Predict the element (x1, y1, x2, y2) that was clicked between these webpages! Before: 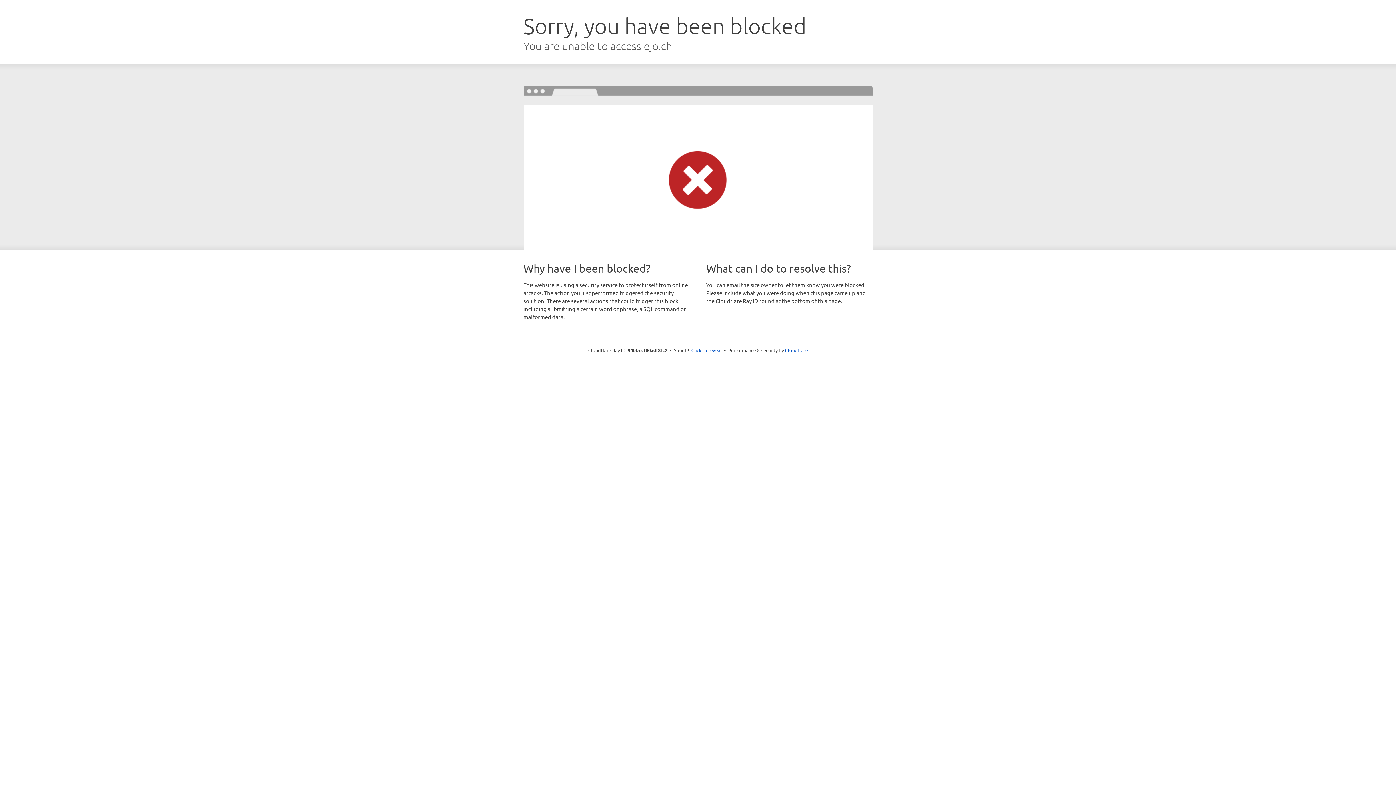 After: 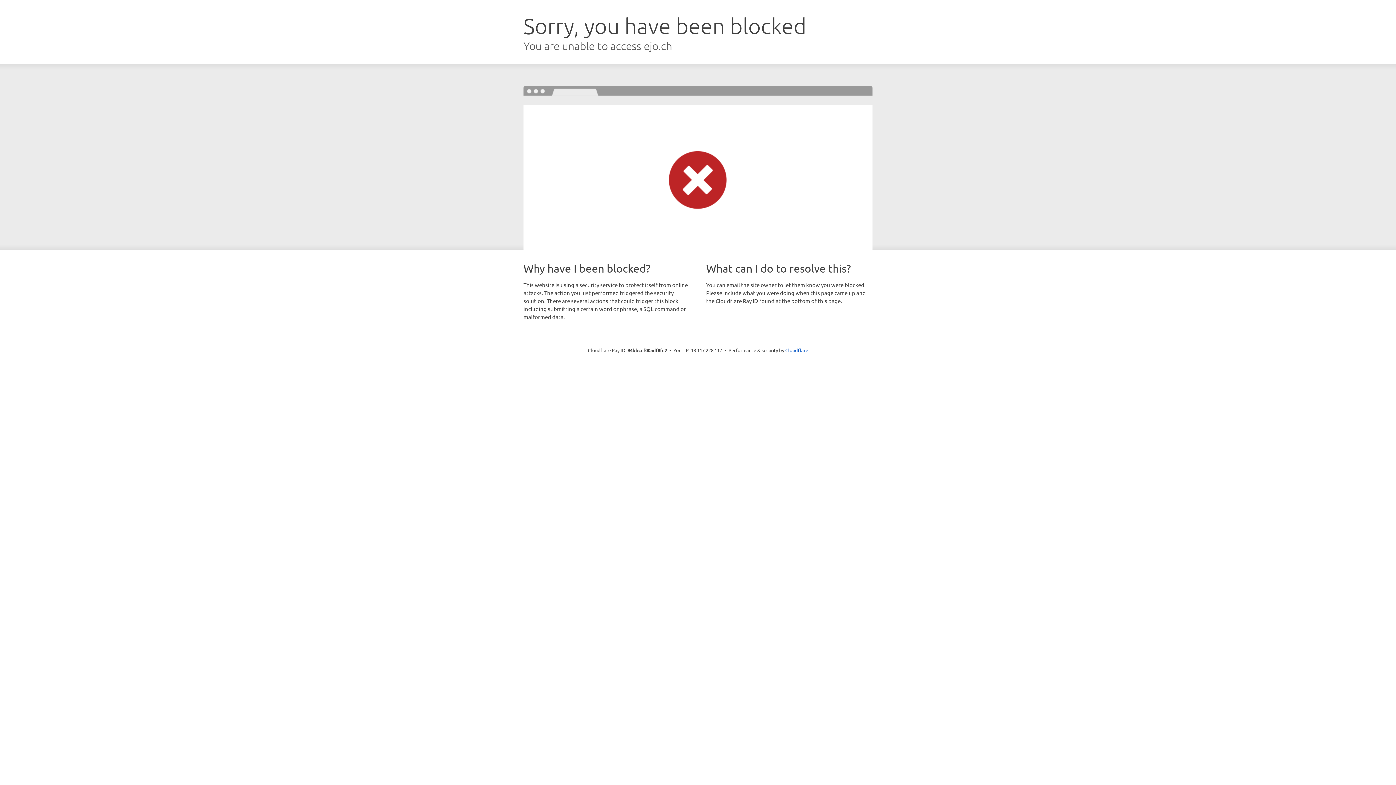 Action: label: Click to reveal bbox: (691, 346, 722, 353)